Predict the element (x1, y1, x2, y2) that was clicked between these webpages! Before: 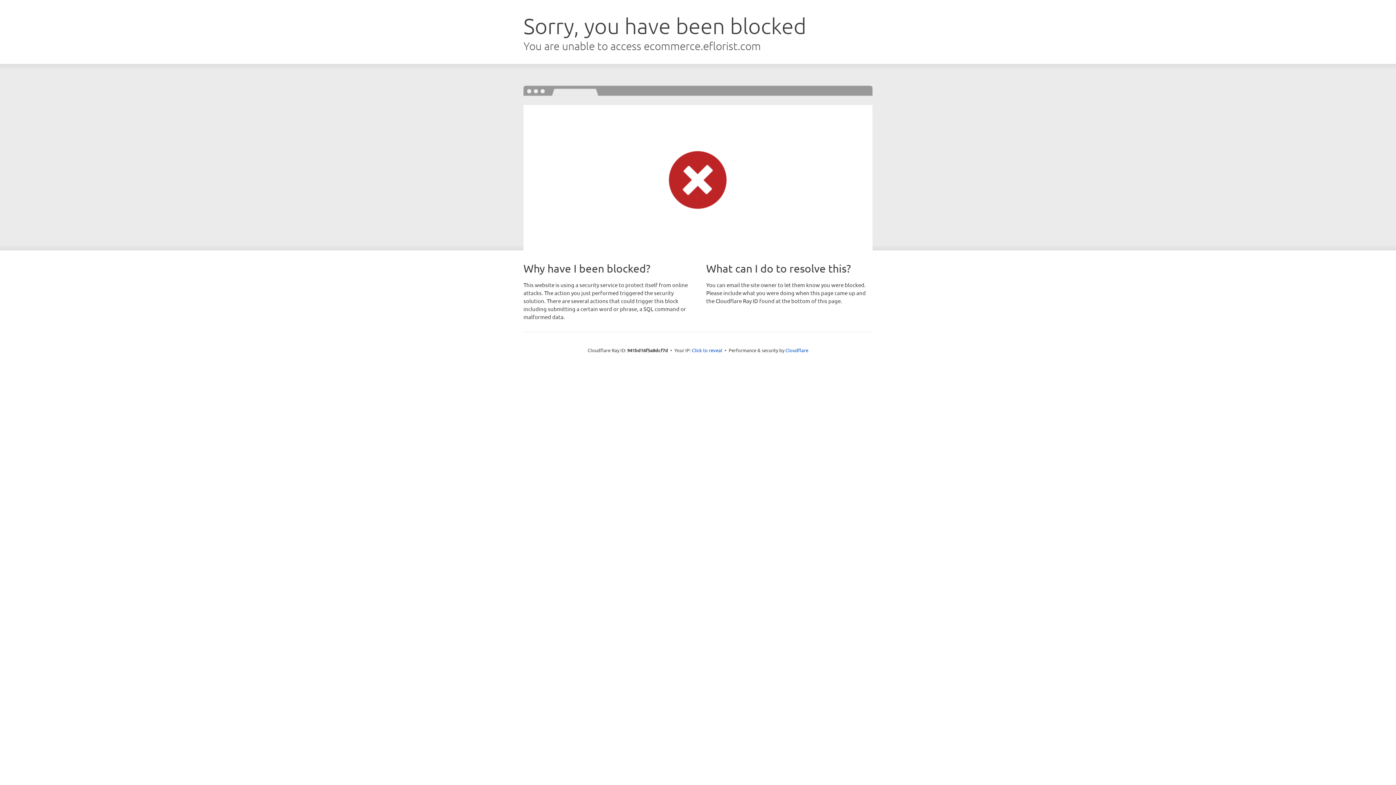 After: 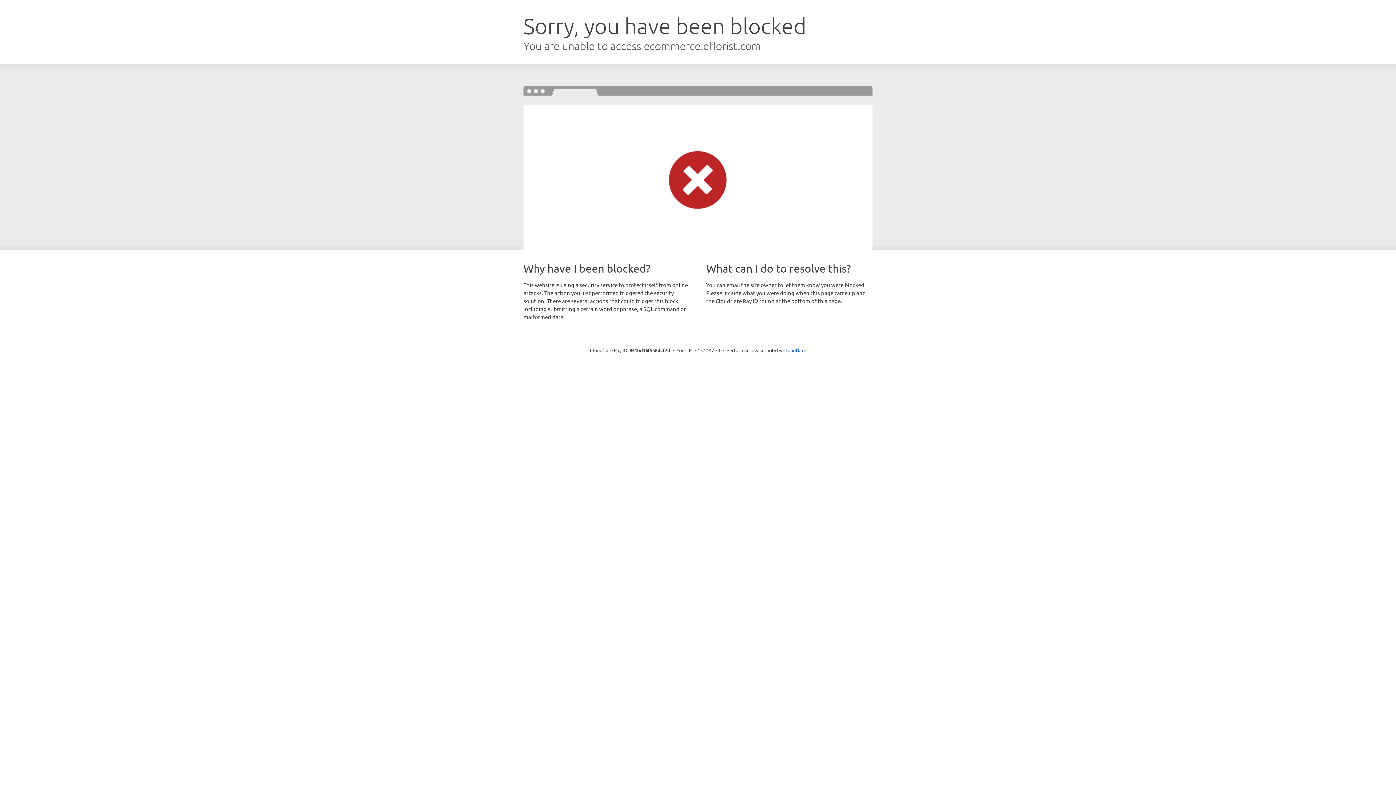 Action: bbox: (692, 346, 722, 353) label: Click to reveal